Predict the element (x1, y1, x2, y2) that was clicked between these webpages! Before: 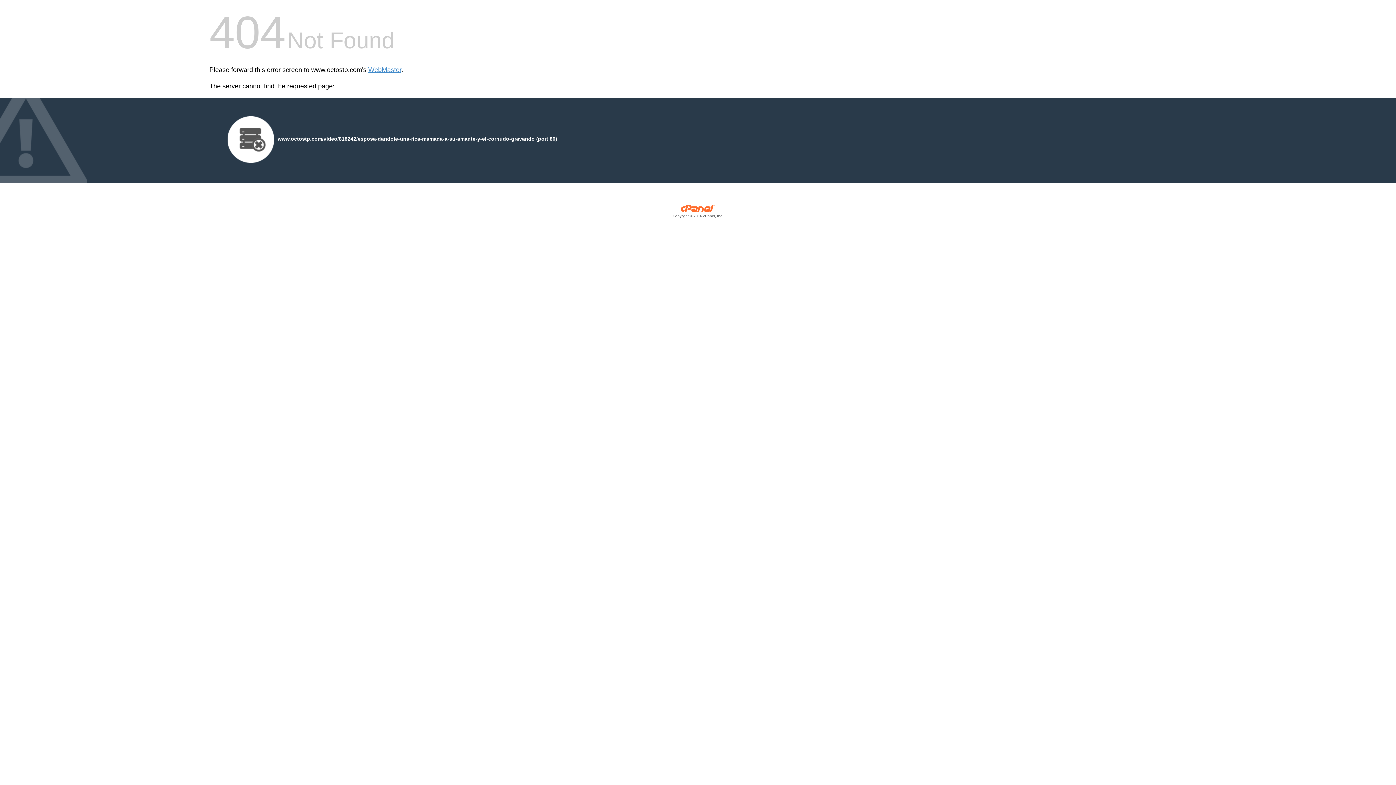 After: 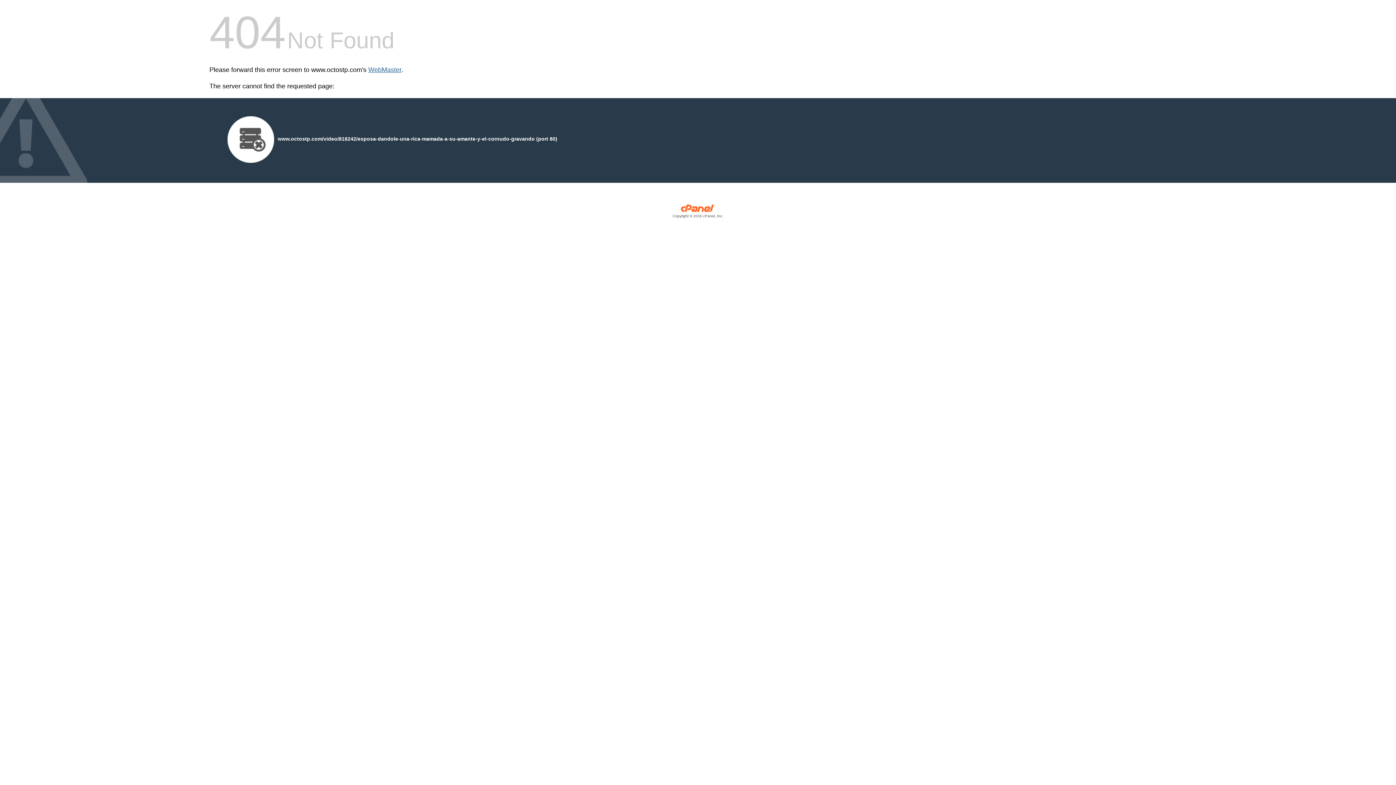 Action: bbox: (368, 66, 401, 73) label: WebMaster